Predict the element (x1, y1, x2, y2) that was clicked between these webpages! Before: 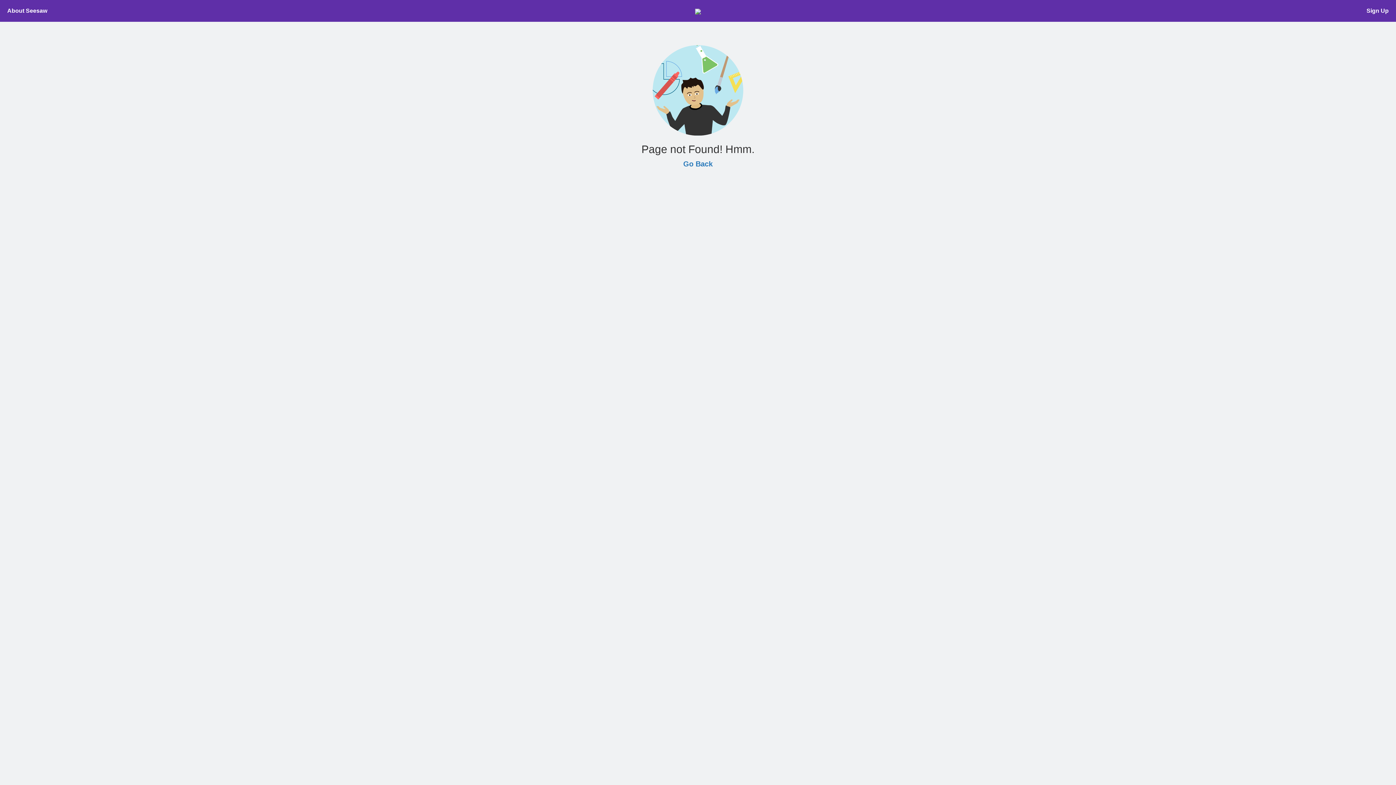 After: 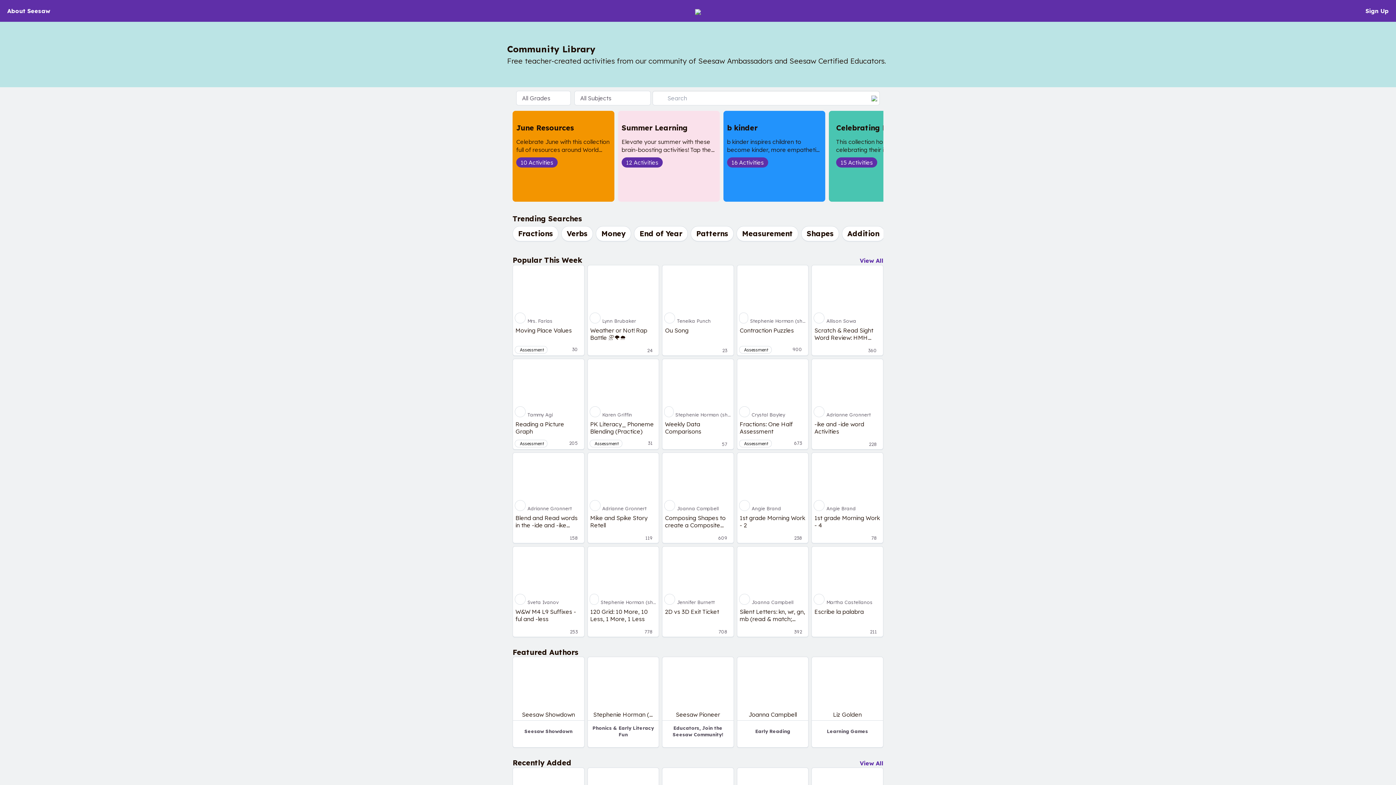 Action: bbox: (695, 4, 701, 17)